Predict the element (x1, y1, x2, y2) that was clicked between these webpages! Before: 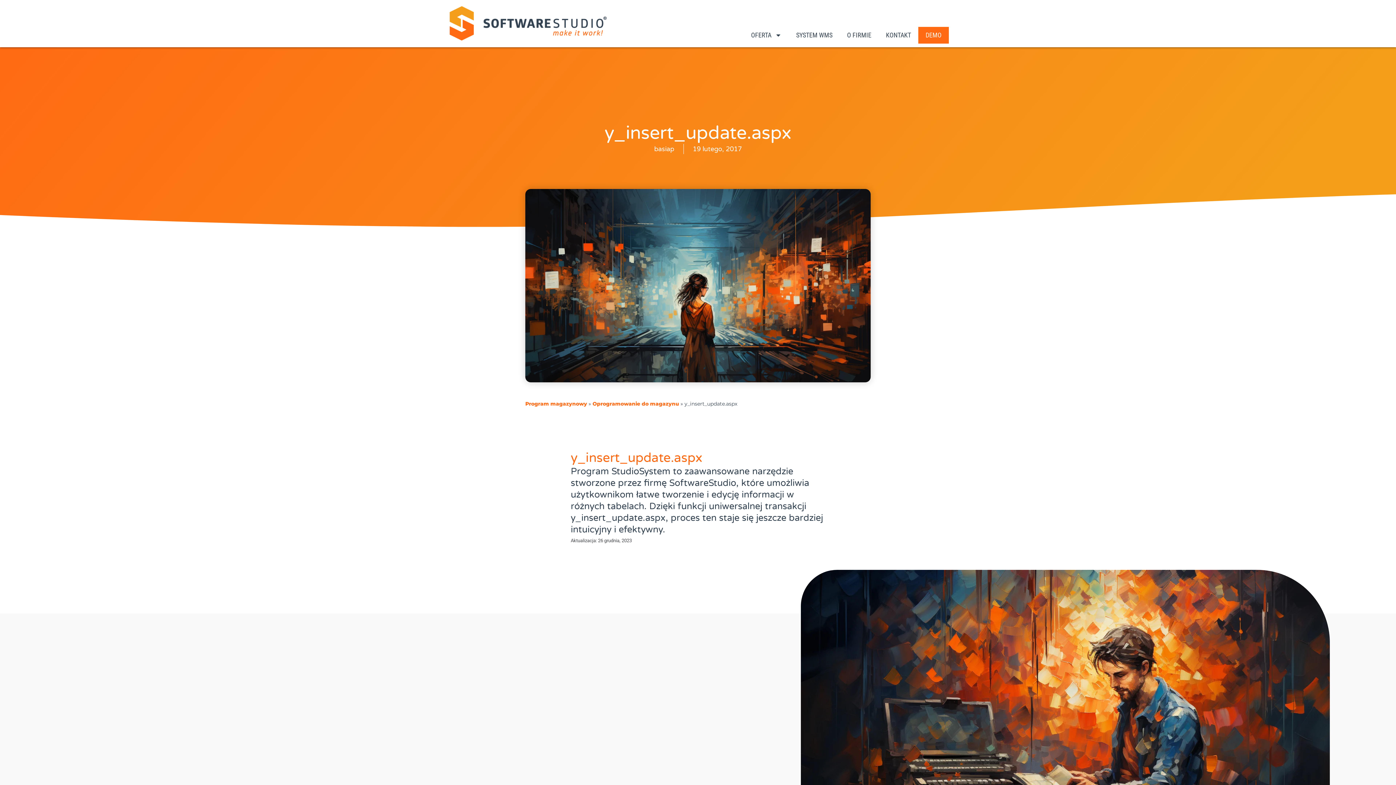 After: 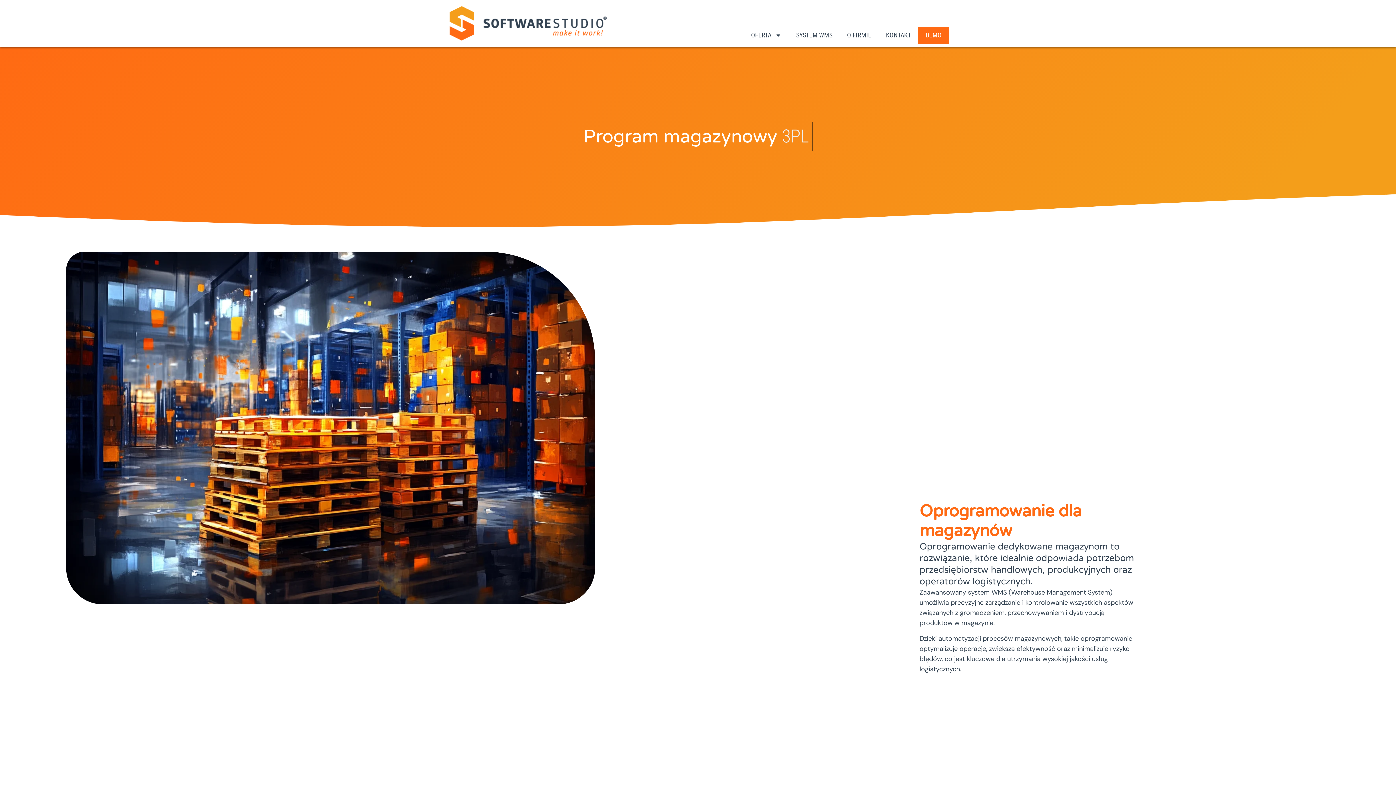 Action: bbox: (525, 400, 587, 407) label: Program magazynowy